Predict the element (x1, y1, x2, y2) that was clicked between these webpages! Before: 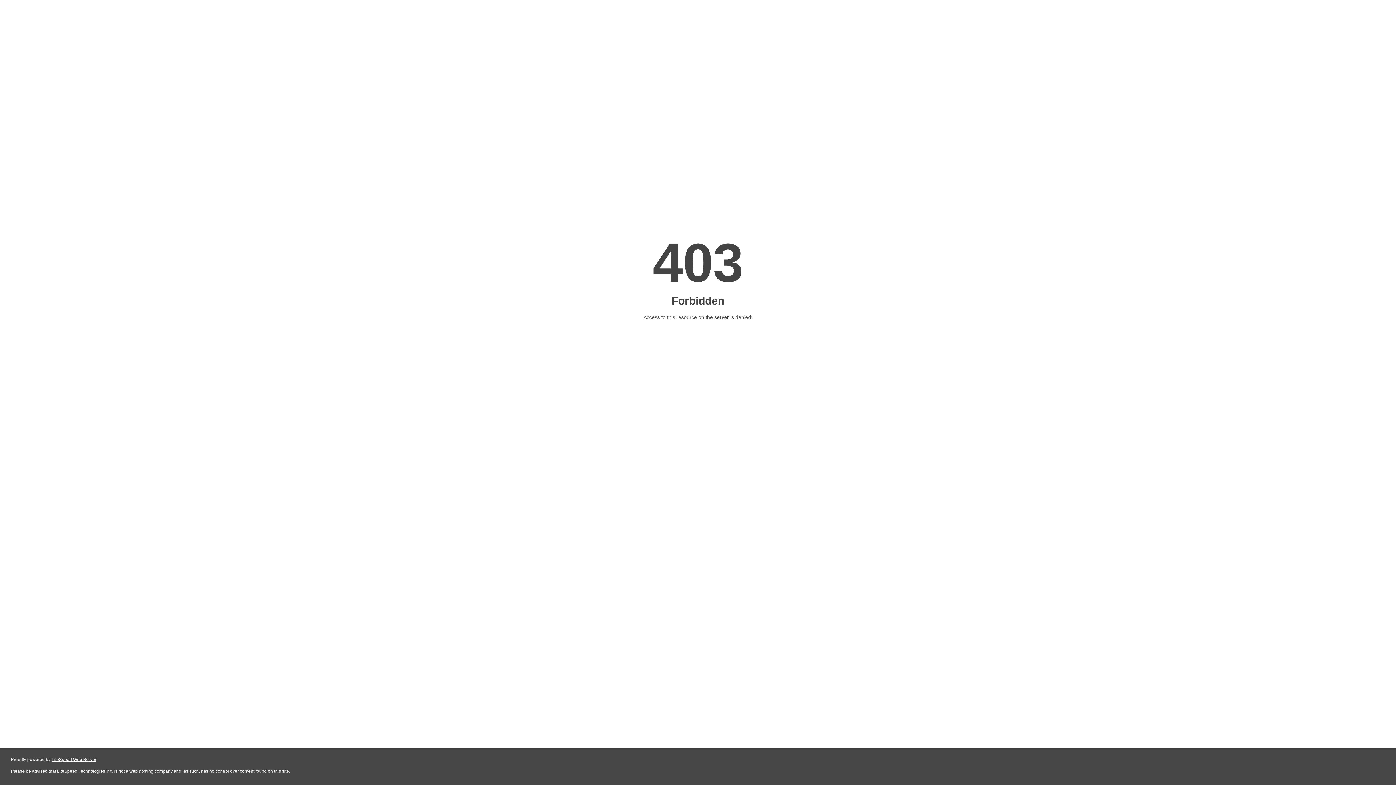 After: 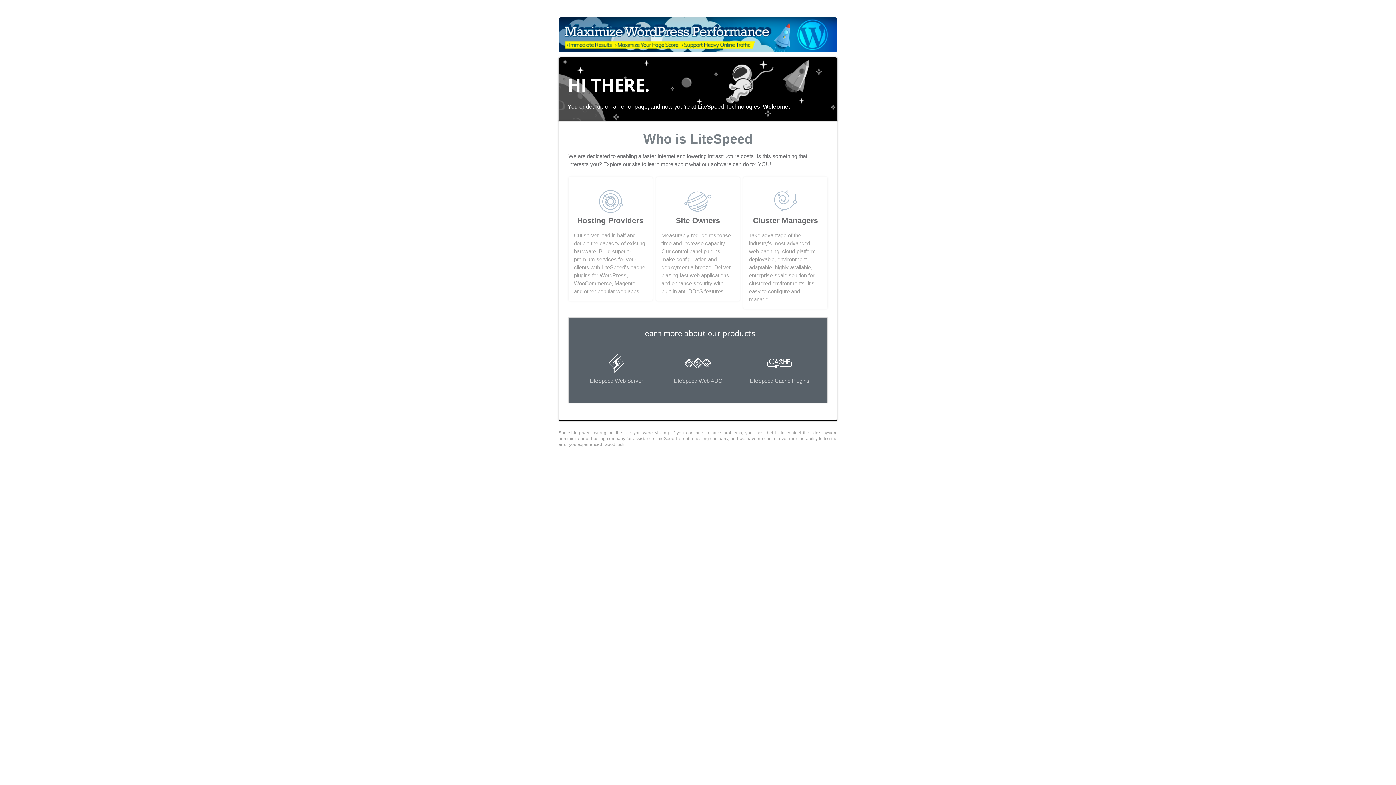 Action: bbox: (51, 757, 96, 762) label: LiteSpeed Web Server